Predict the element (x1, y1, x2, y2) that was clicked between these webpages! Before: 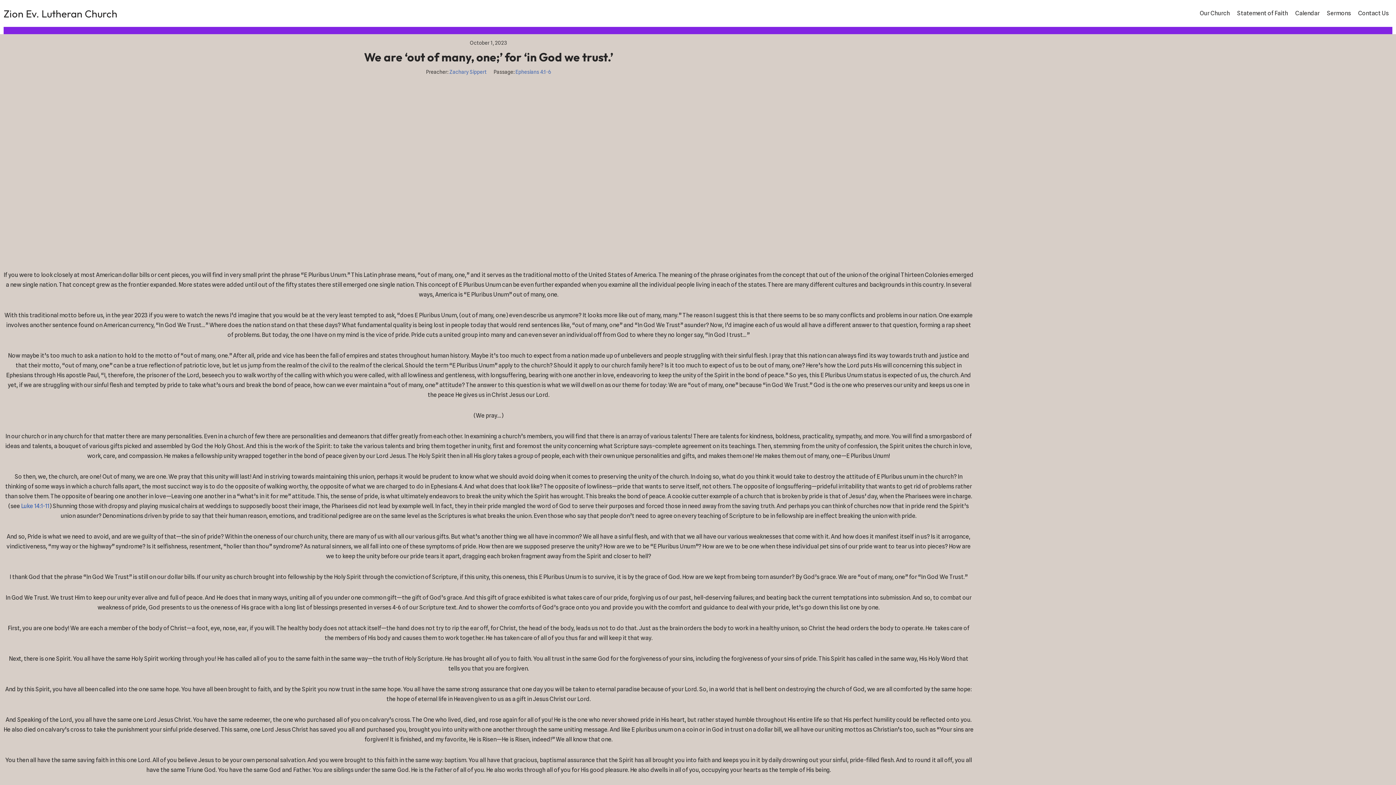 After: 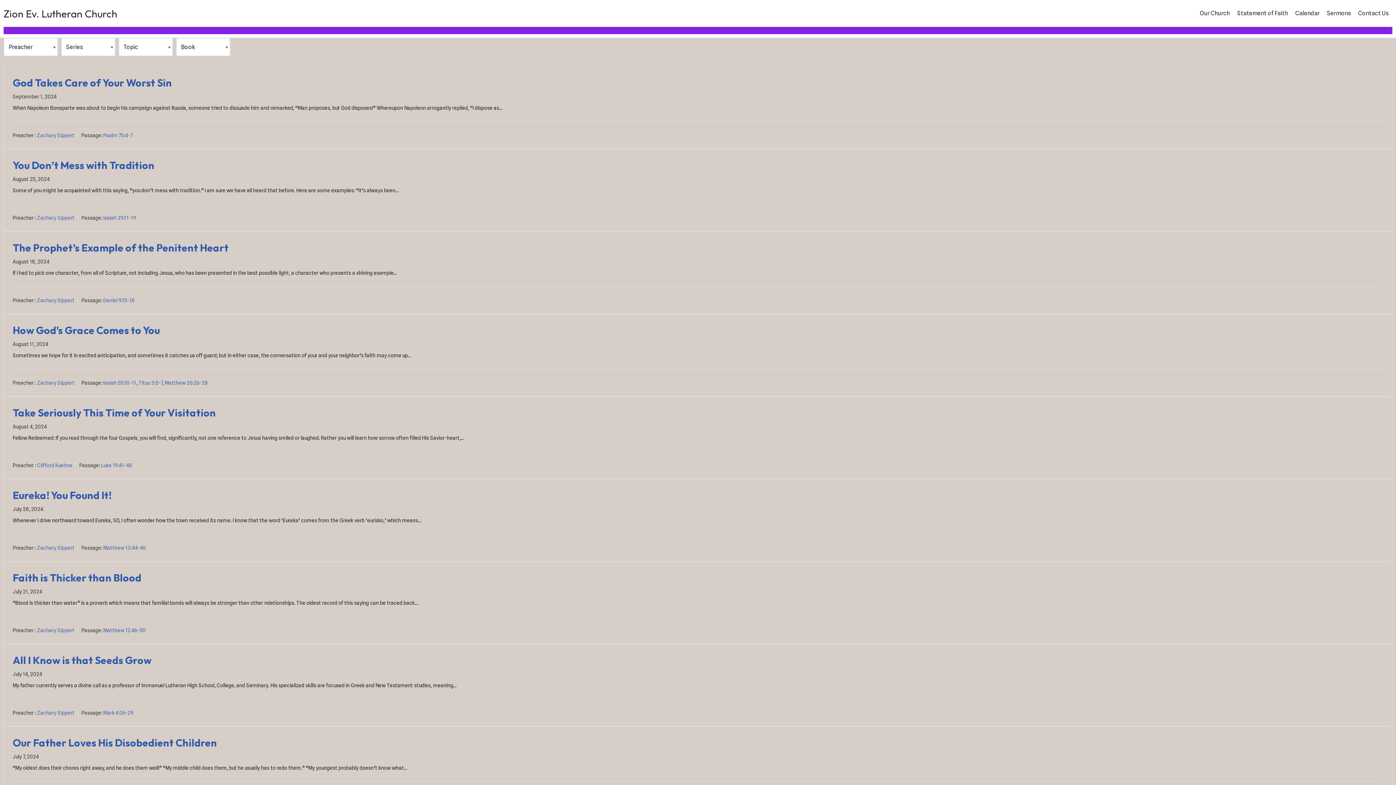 Action: bbox: (1325, 7, 1353, 19) label: Sermons